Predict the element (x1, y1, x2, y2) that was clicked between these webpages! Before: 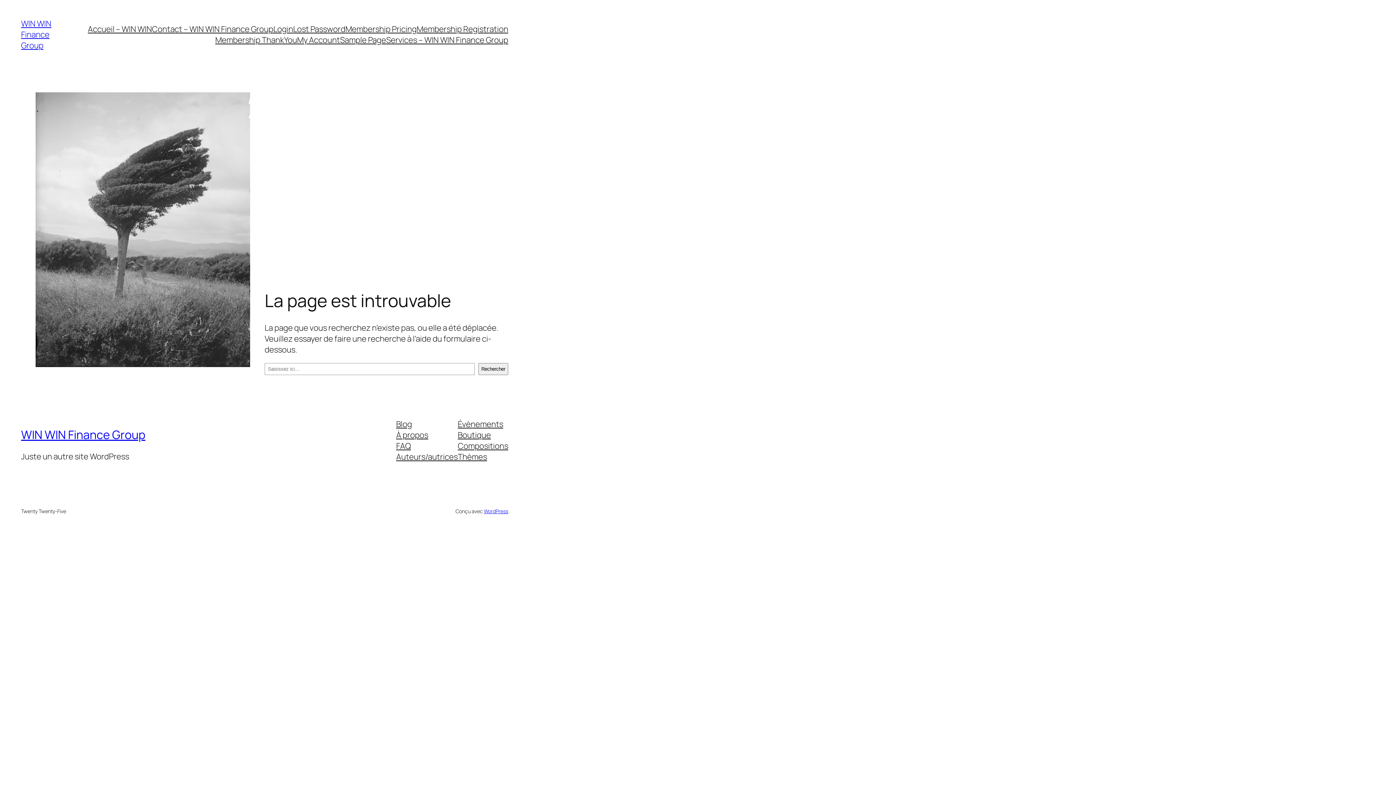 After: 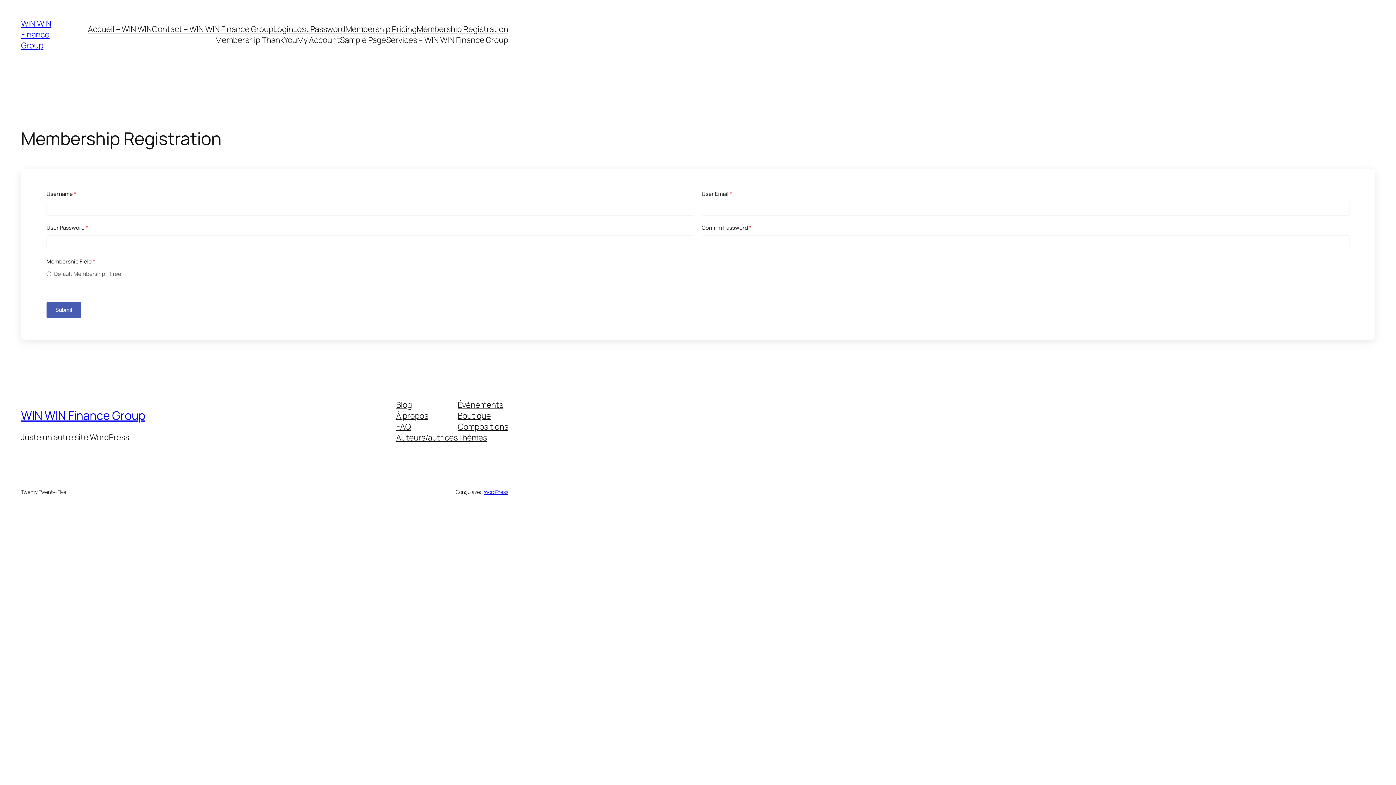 Action: label: Membership Registration bbox: (416, 23, 508, 34)